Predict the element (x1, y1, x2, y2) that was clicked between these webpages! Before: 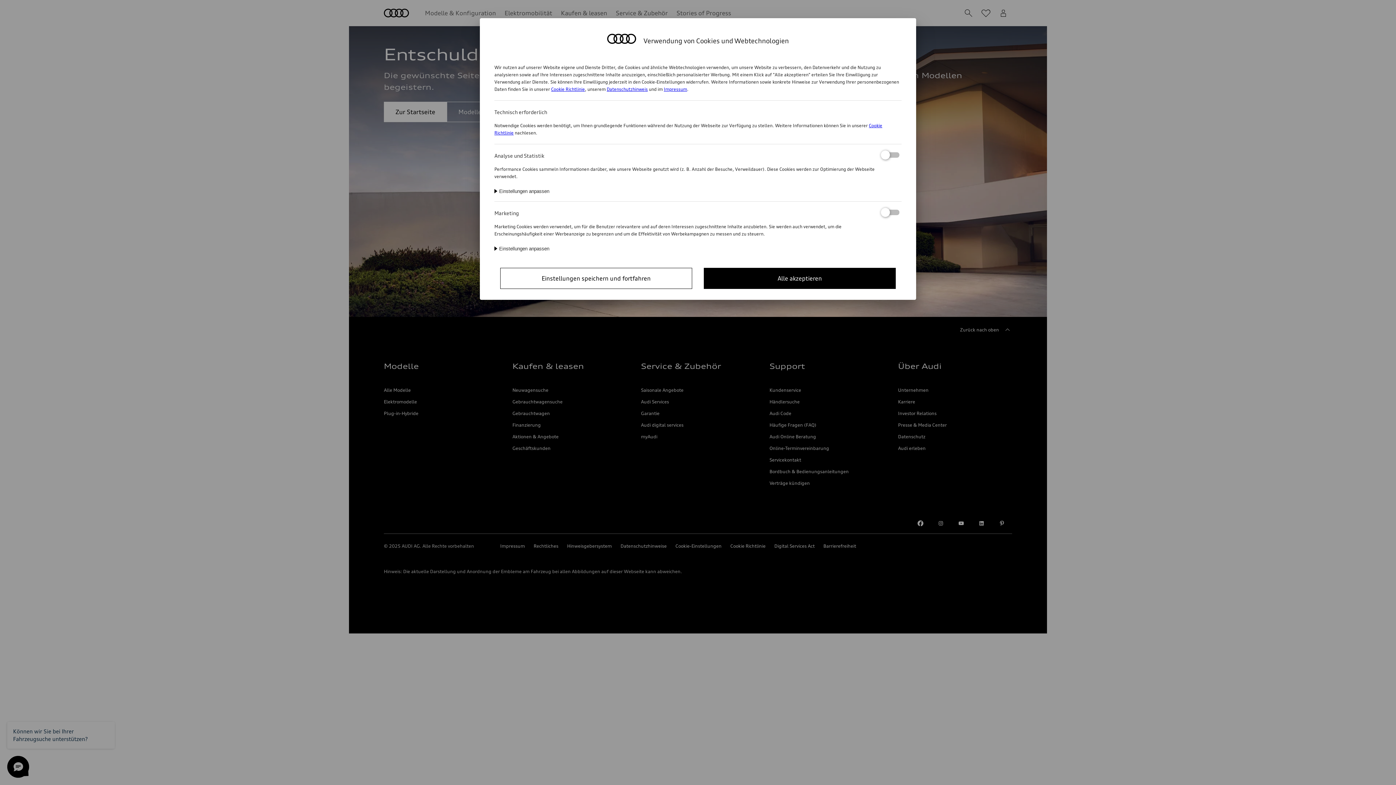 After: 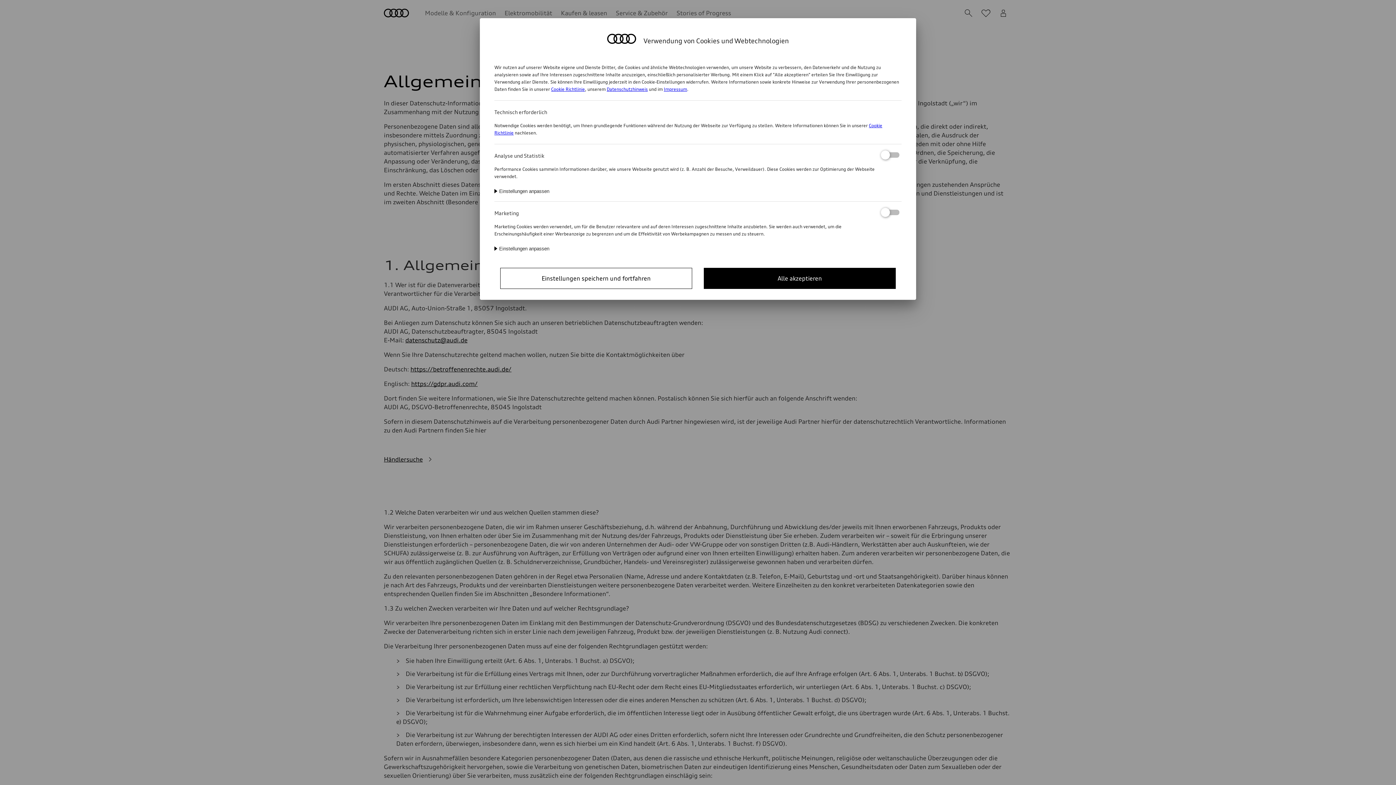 Action: label: Datenschutzhinweis bbox: (606, 86, 648, 92)